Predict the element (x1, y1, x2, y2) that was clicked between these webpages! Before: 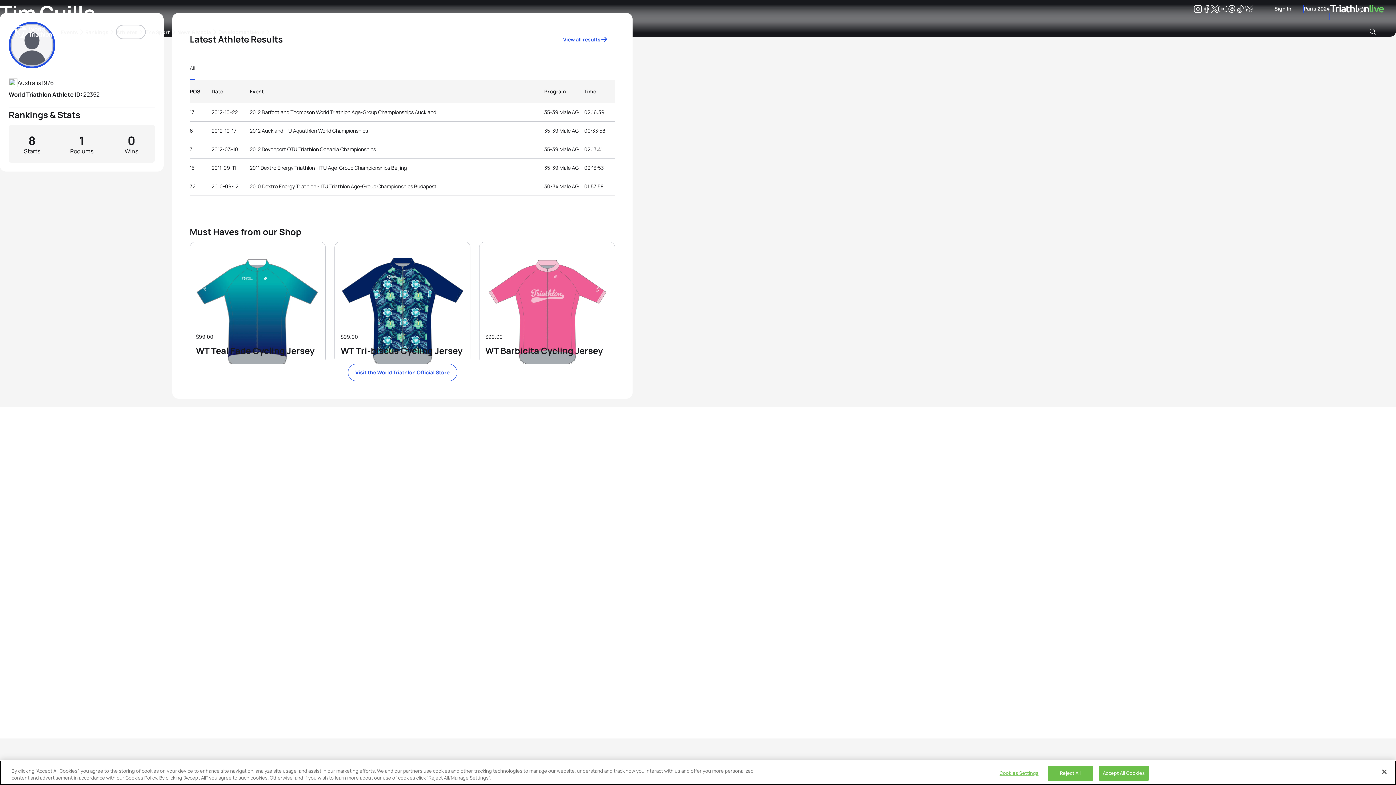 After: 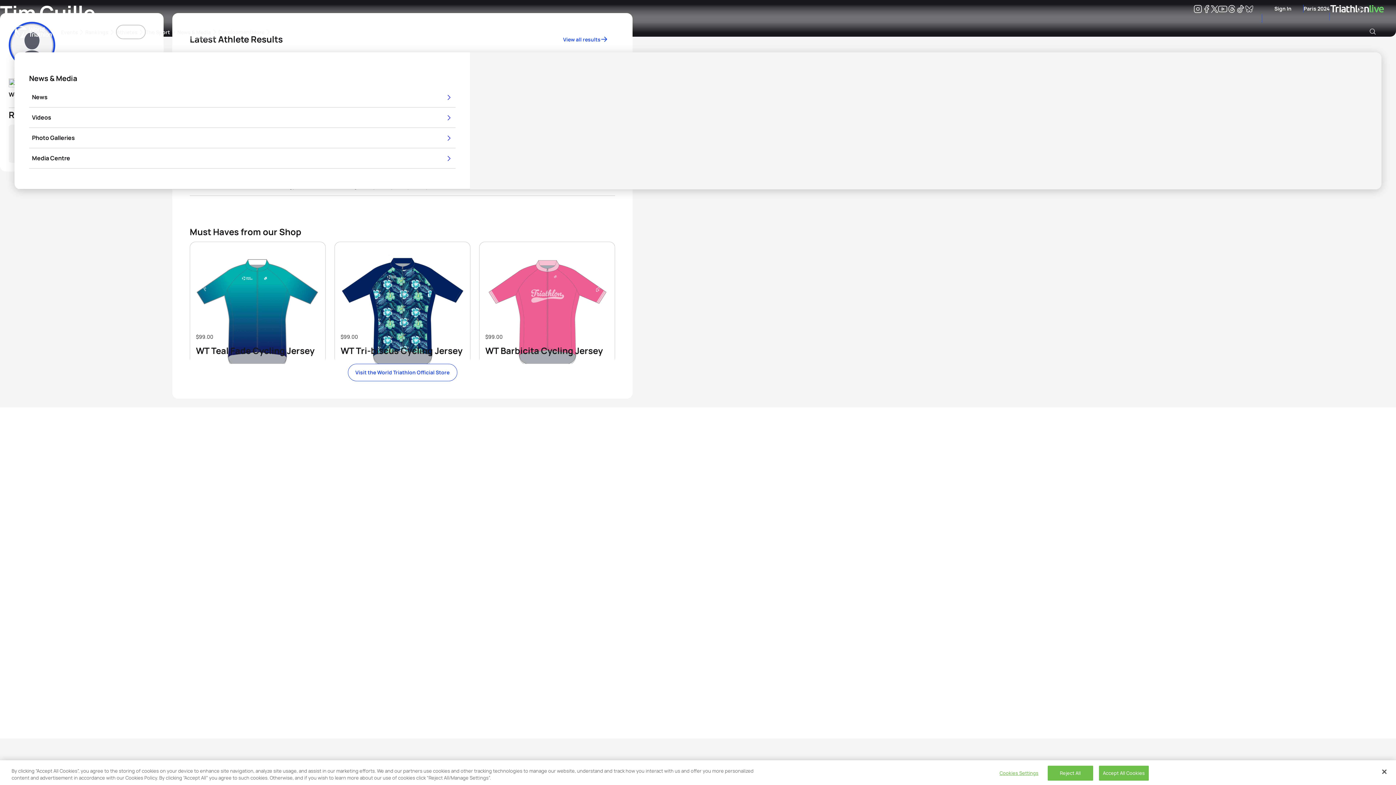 Action: bbox: (177, 24, 218, 39) label: News & Media